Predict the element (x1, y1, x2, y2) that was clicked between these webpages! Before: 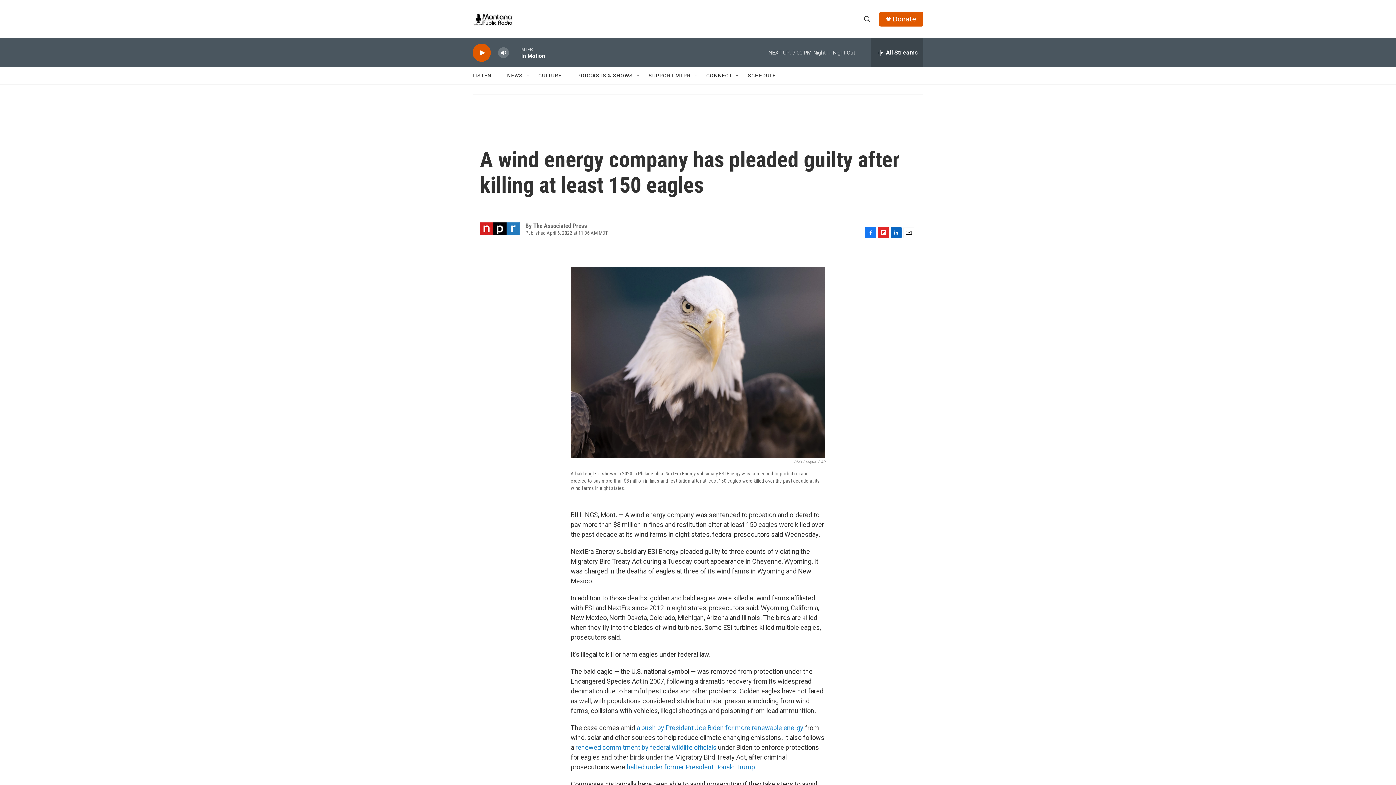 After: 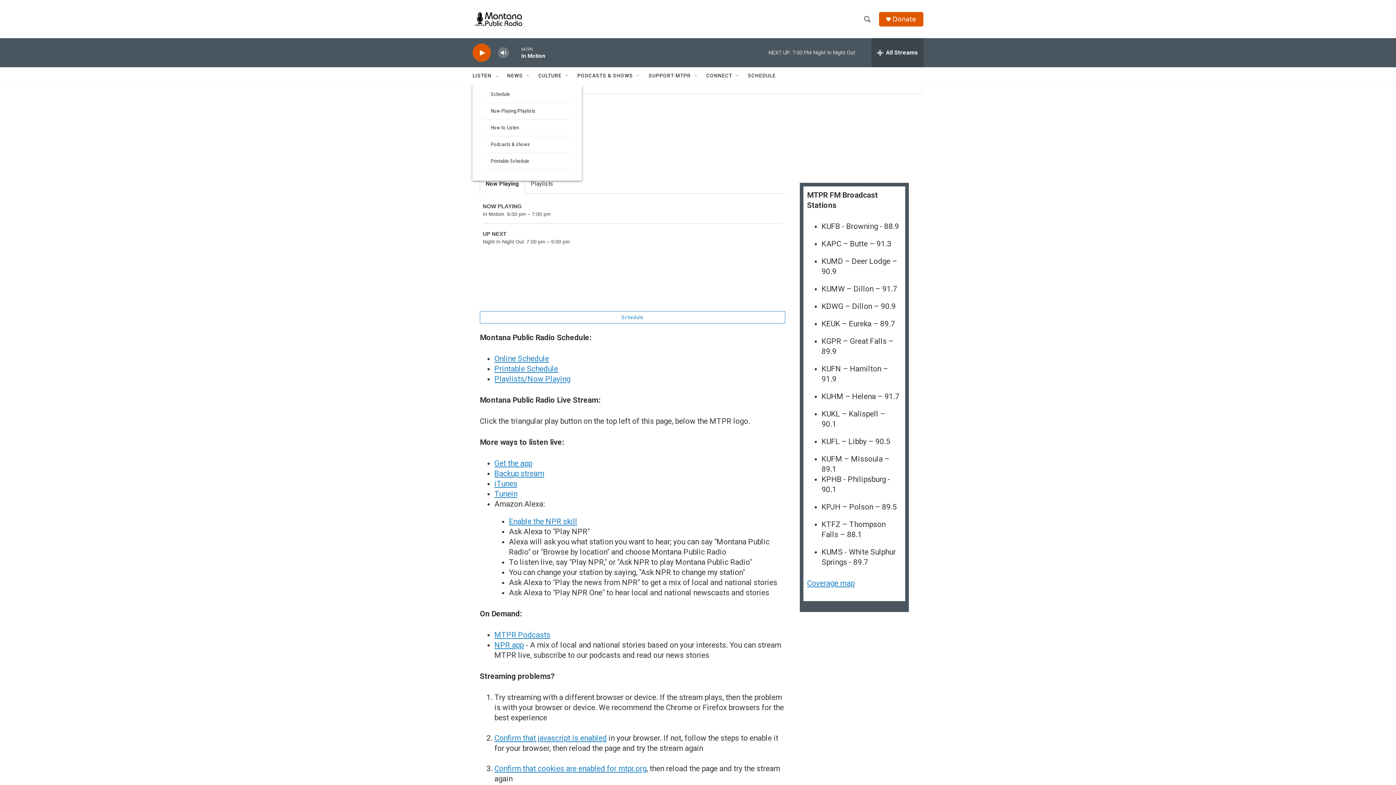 Action: label: LISTEN bbox: (472, 67, 491, 84)